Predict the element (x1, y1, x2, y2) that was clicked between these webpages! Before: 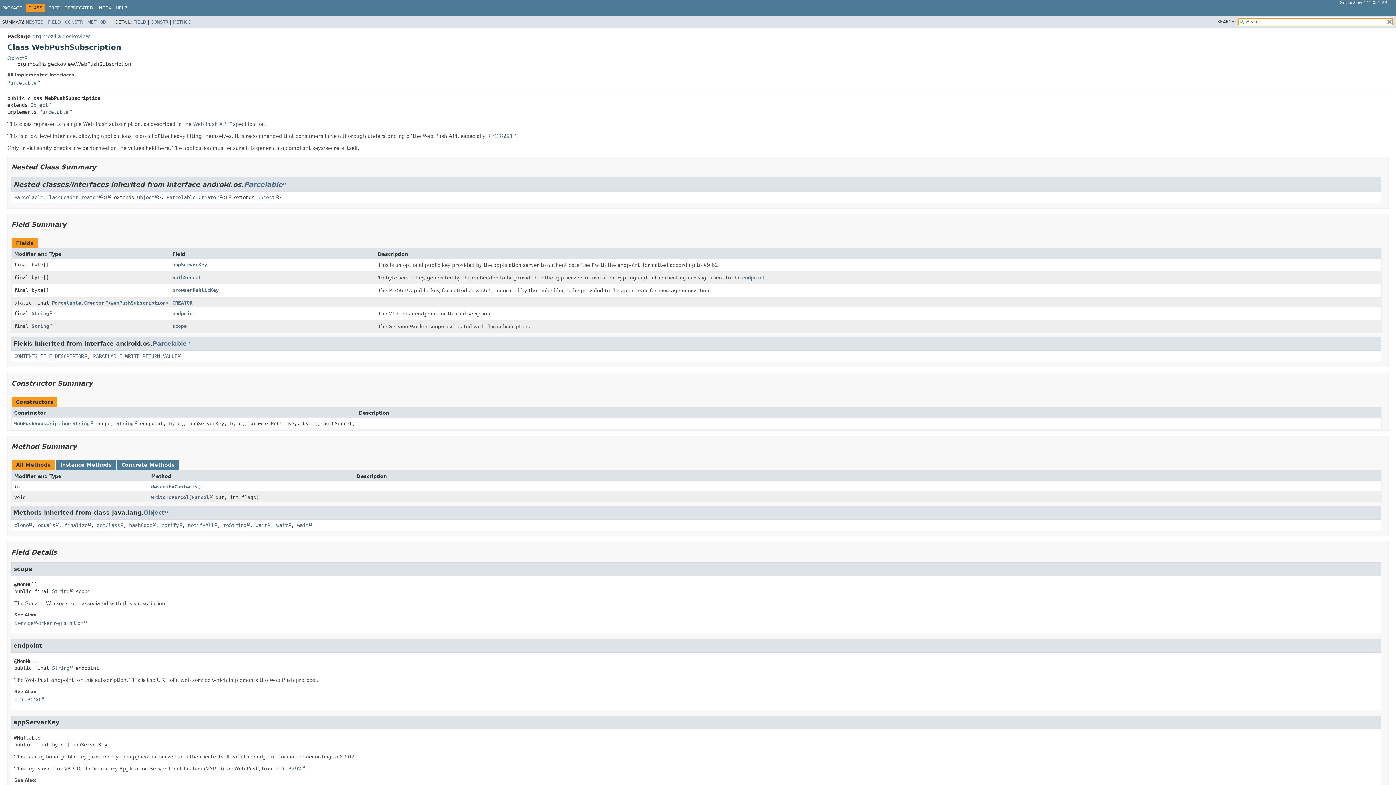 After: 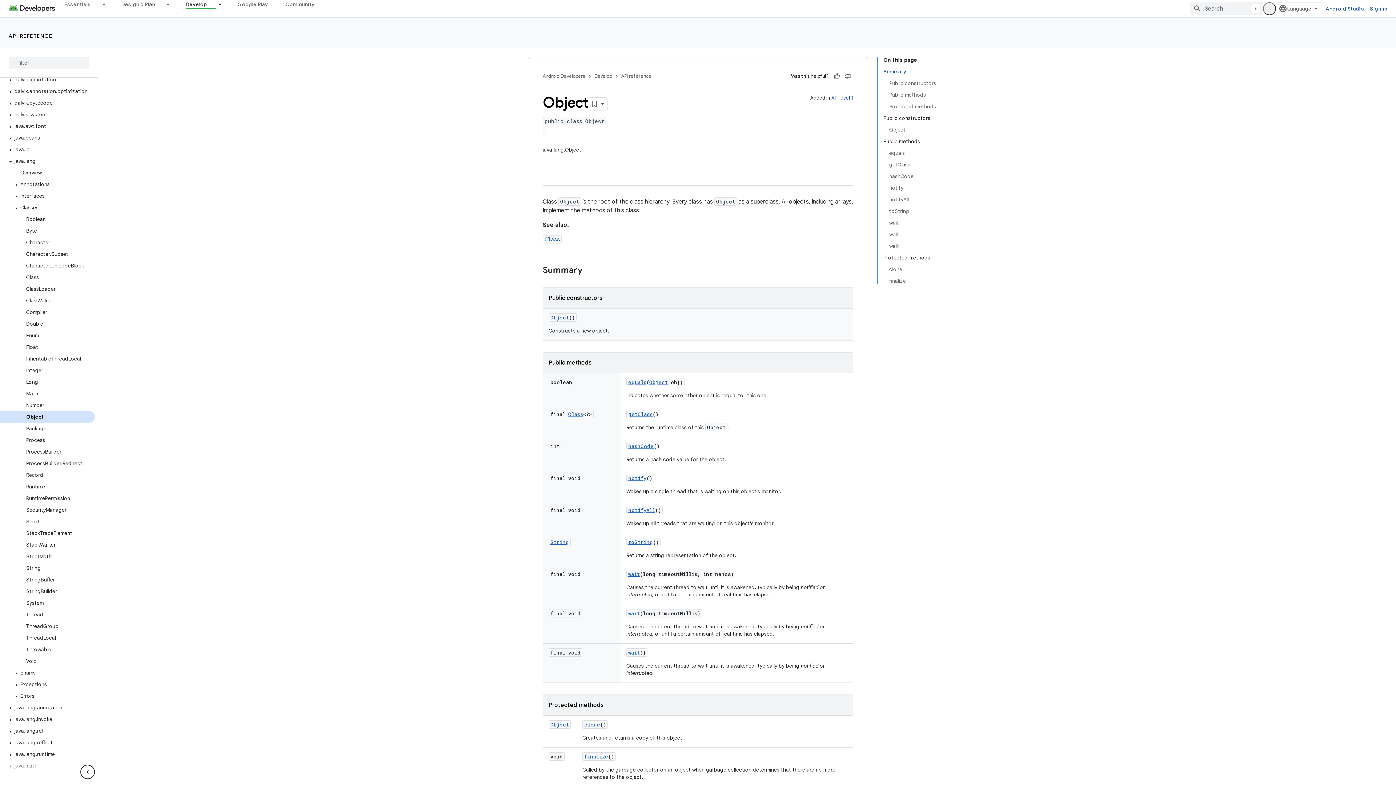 Action: label: toString bbox: (223, 522, 249, 528)